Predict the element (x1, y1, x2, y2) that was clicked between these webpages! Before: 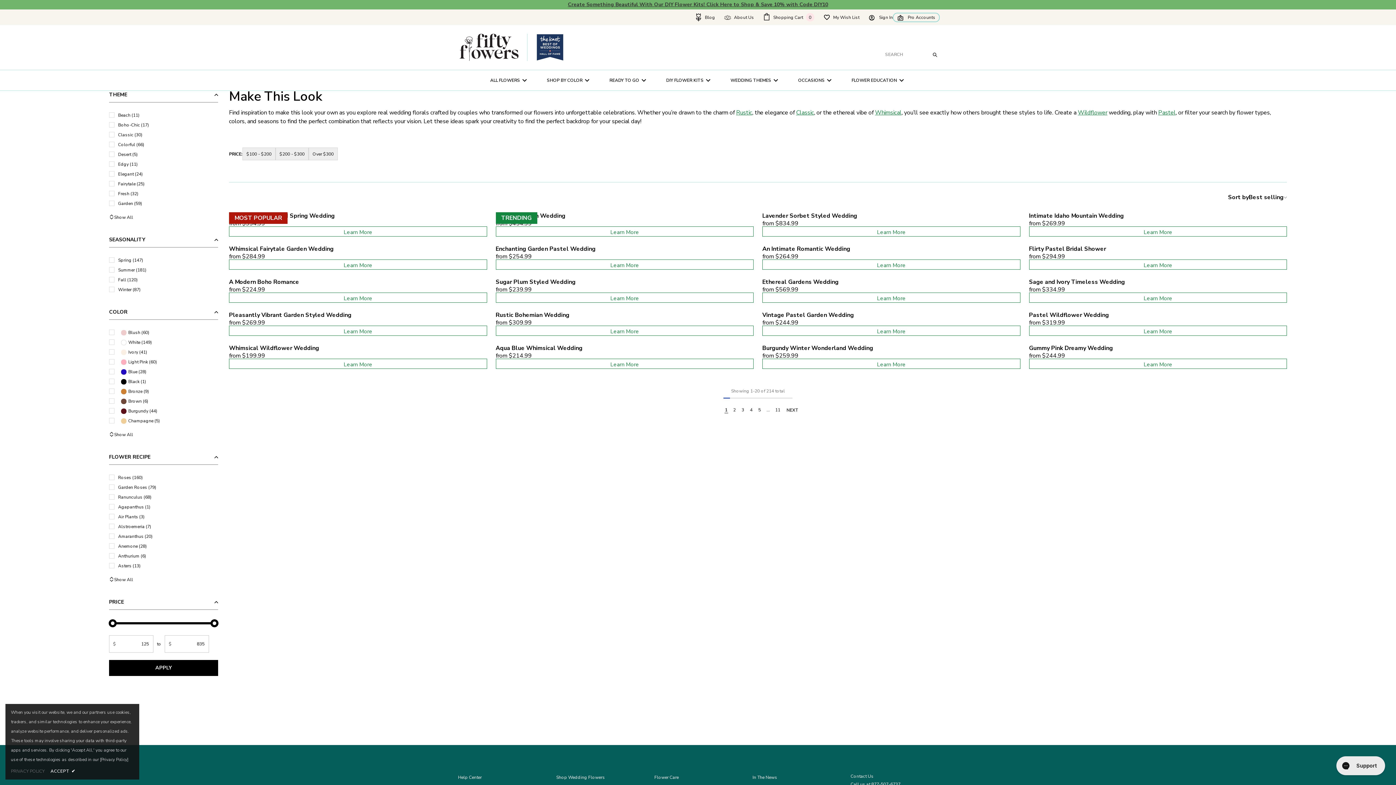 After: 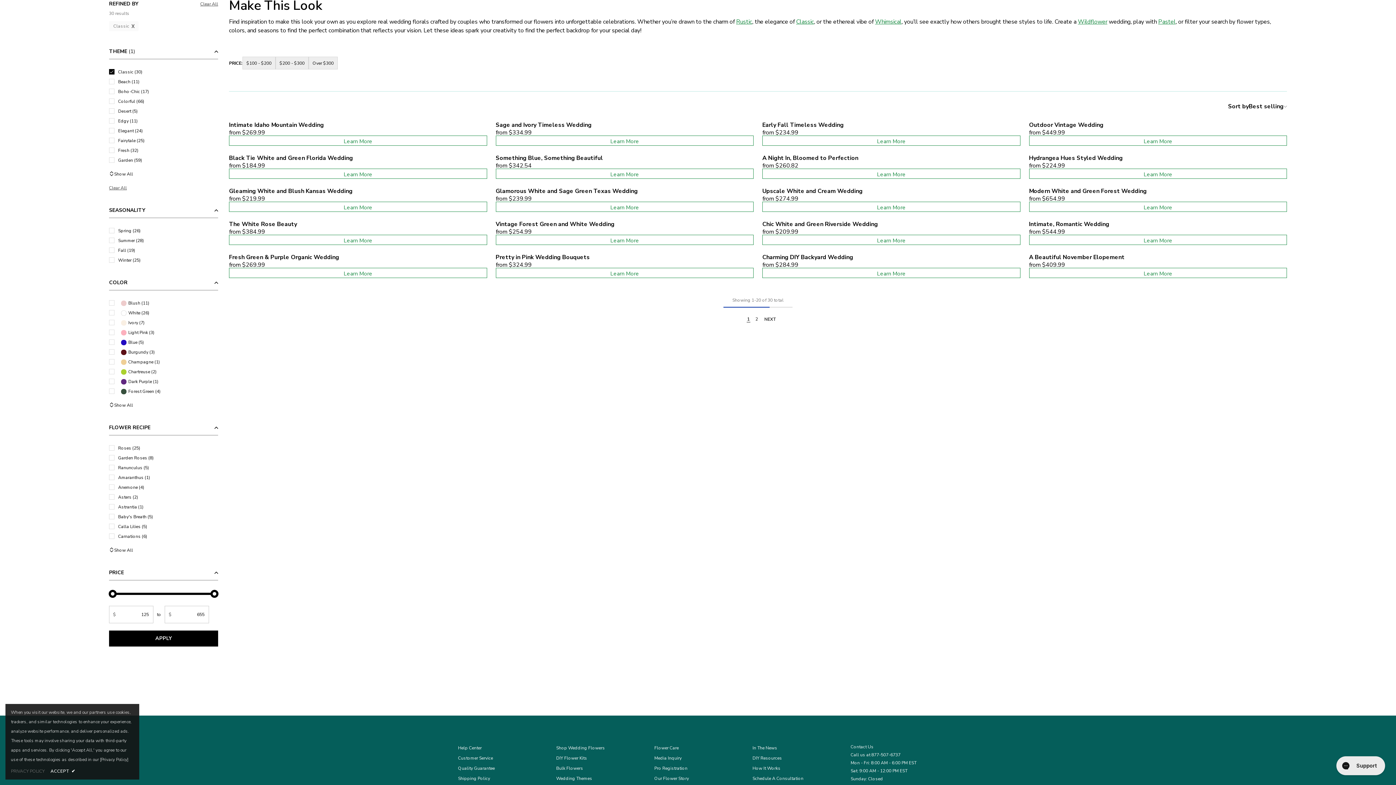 Action: bbox: (109, 130, 218, 138) label: Filter by: 'Classic' in 'Theme'